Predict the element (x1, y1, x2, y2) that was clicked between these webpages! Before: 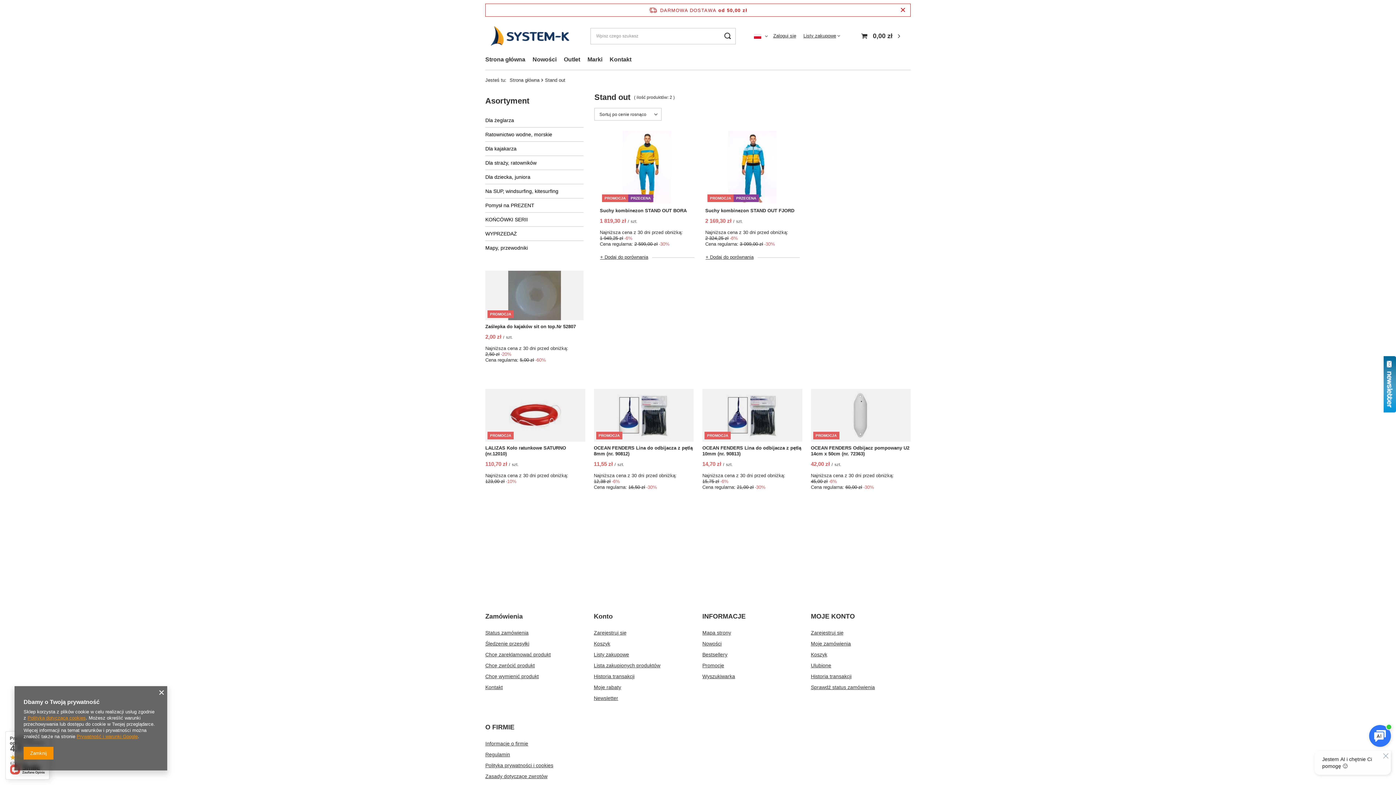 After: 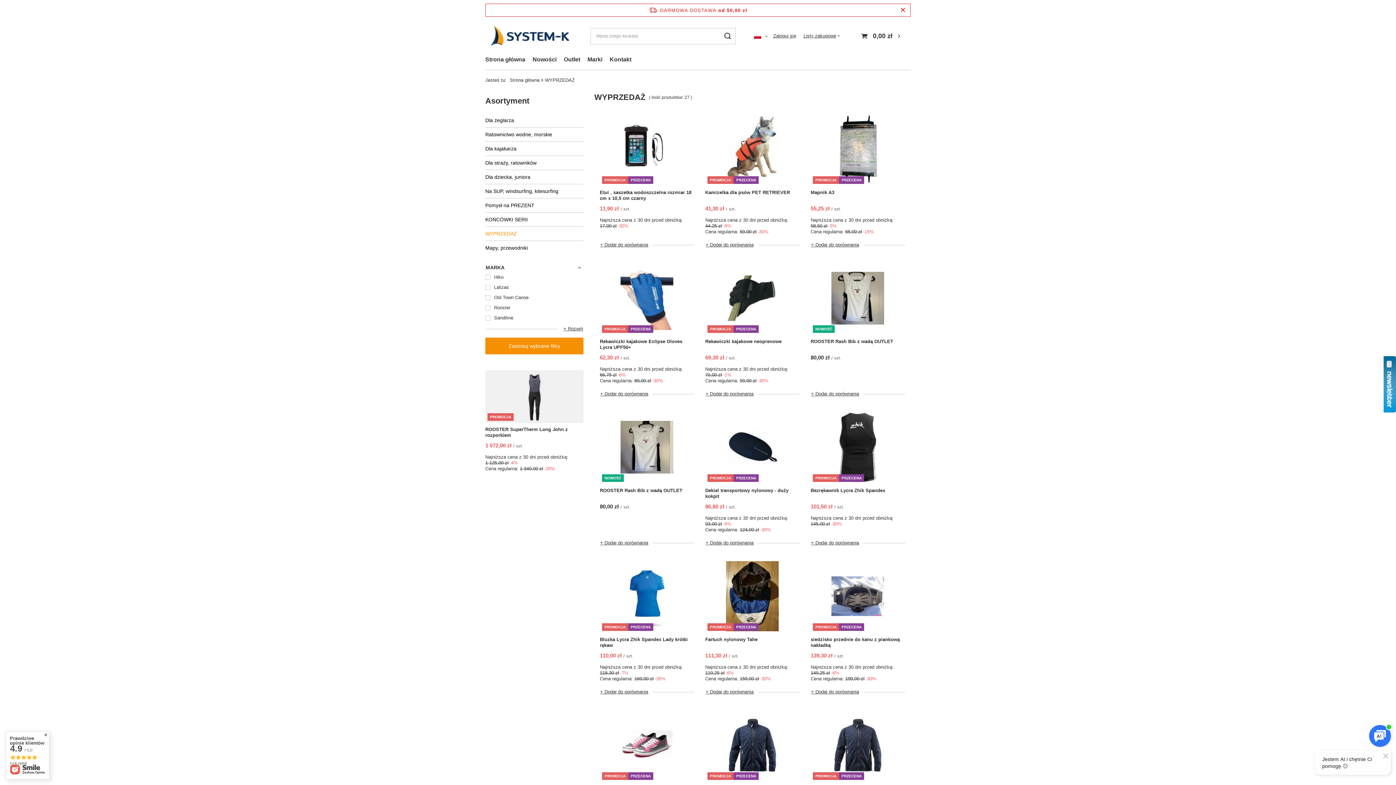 Action: label: WYPRZEDAŻ bbox: (485, 226, 583, 240)